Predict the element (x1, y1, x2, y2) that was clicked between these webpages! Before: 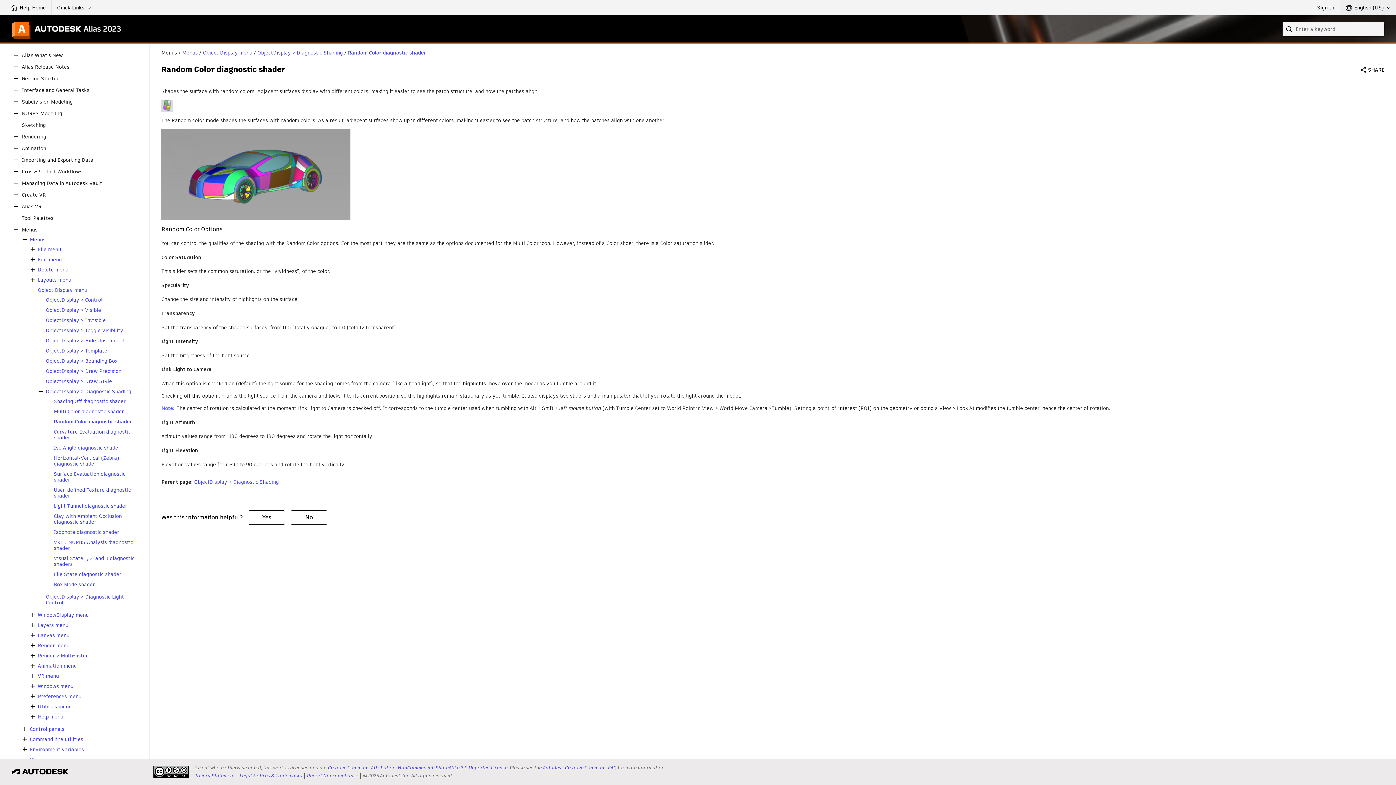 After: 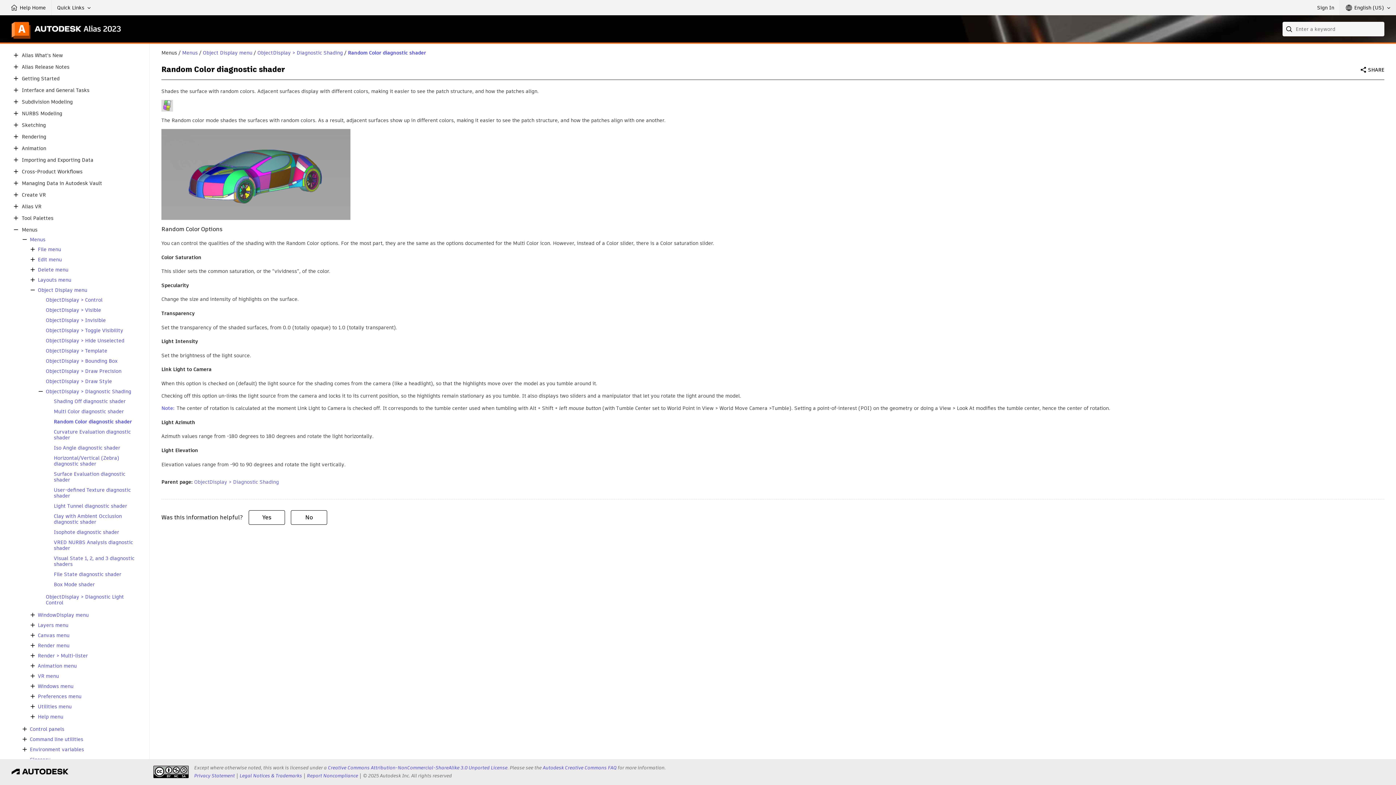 Action: bbox: (239, 772, 302, 779) label: Legal Notices & Trademarks